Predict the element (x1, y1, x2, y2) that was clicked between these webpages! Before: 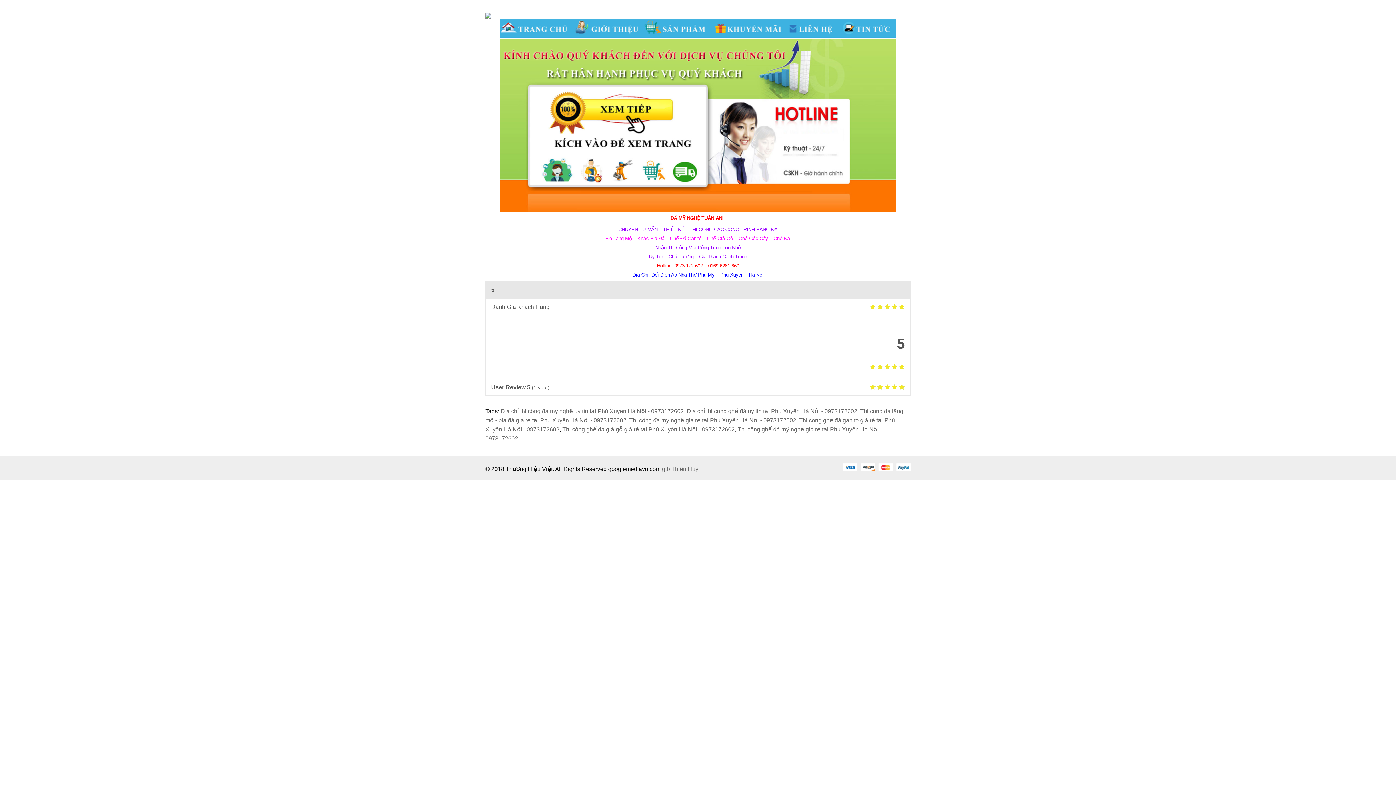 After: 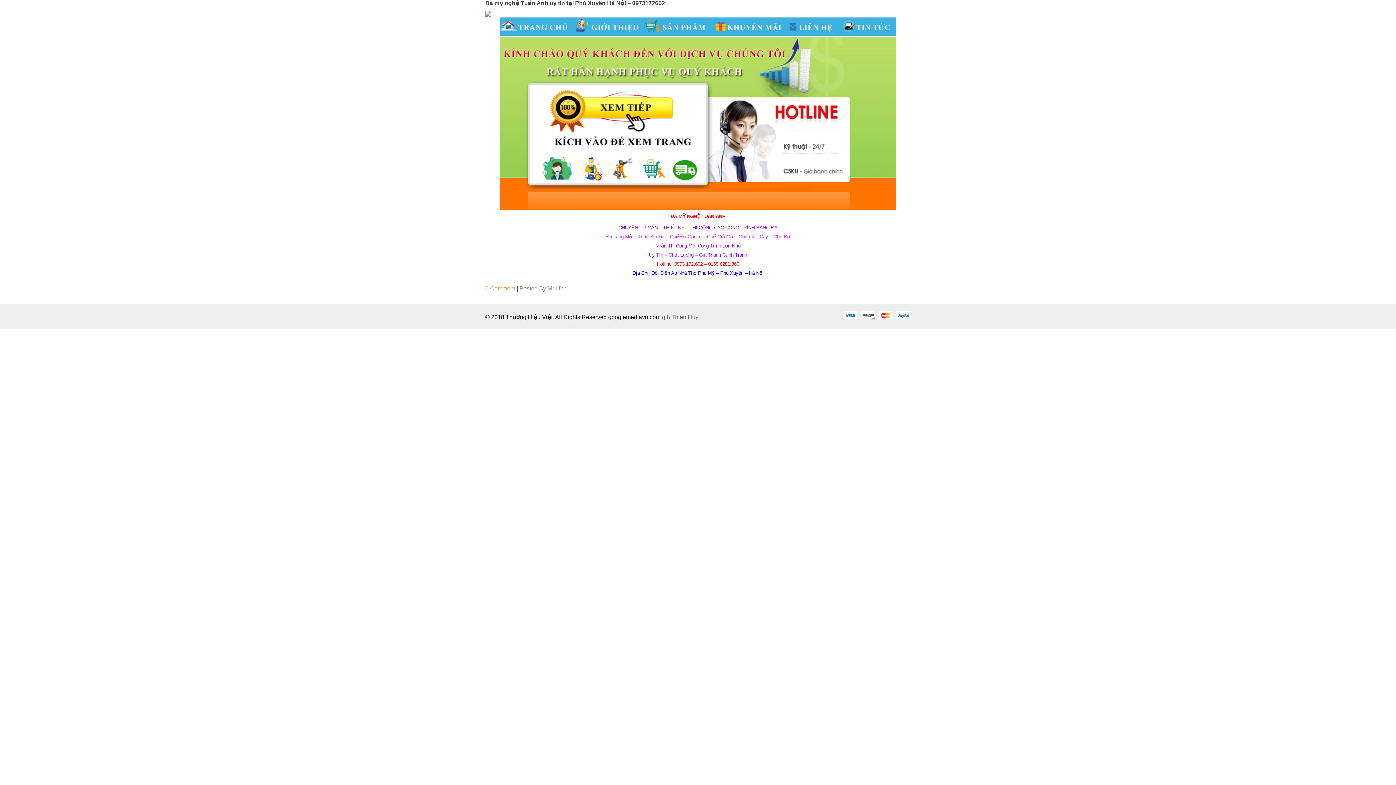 Action: bbox: (562, 426, 734, 432) label: Thi công ghế đá giả gỗ giá rẻ tại Phú Xuyên Hà Nội - 0973172602